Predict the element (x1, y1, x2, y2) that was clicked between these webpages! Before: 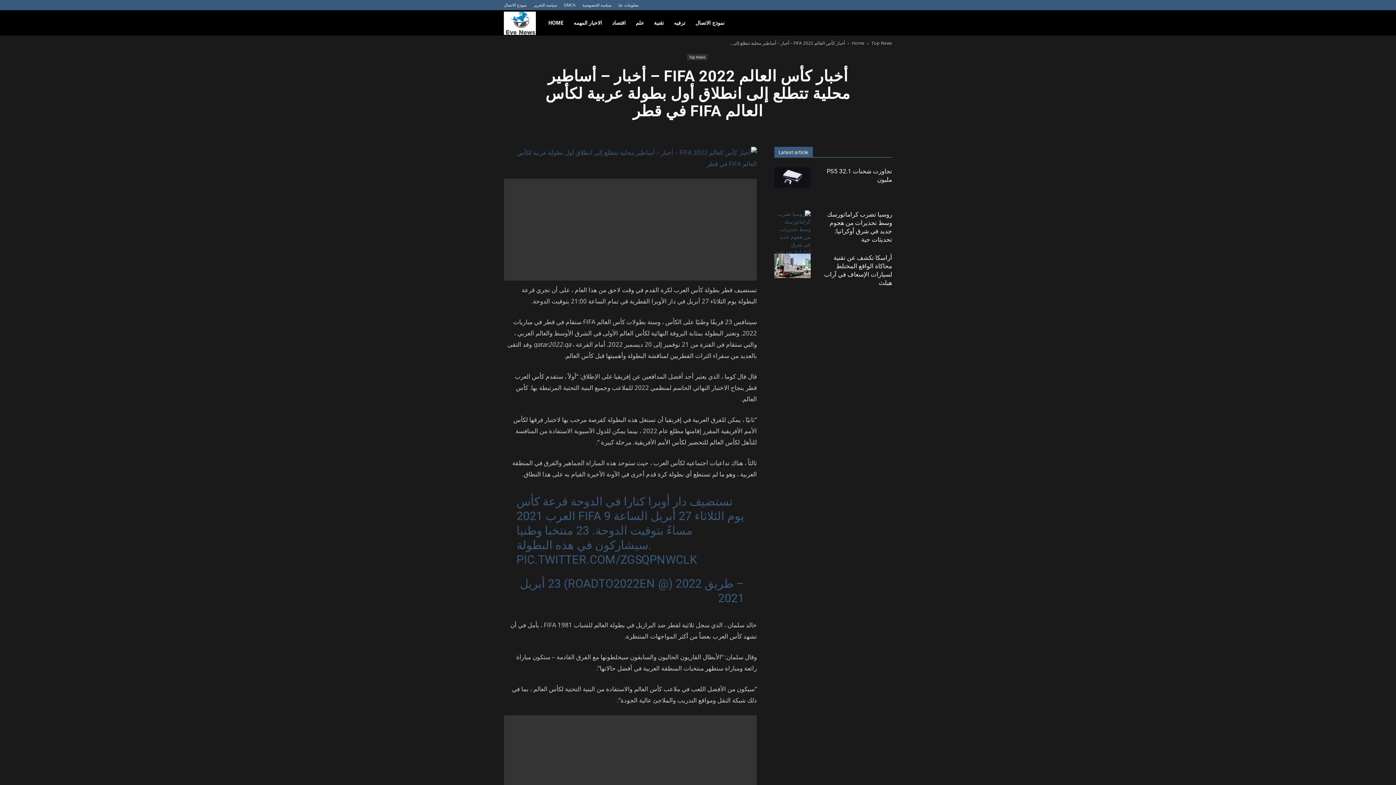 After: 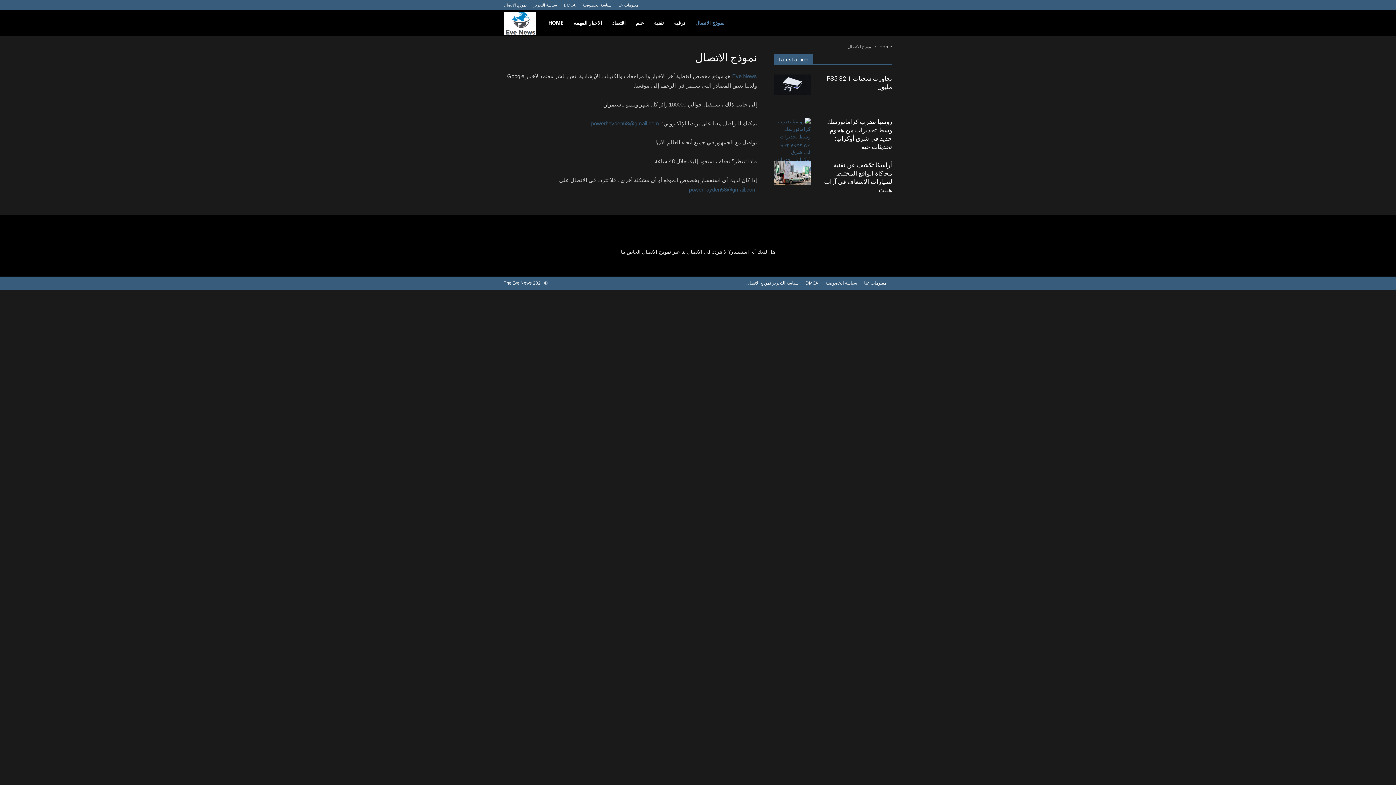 Action: bbox: (690, 10, 729, 35) label: نموذج الاتصال